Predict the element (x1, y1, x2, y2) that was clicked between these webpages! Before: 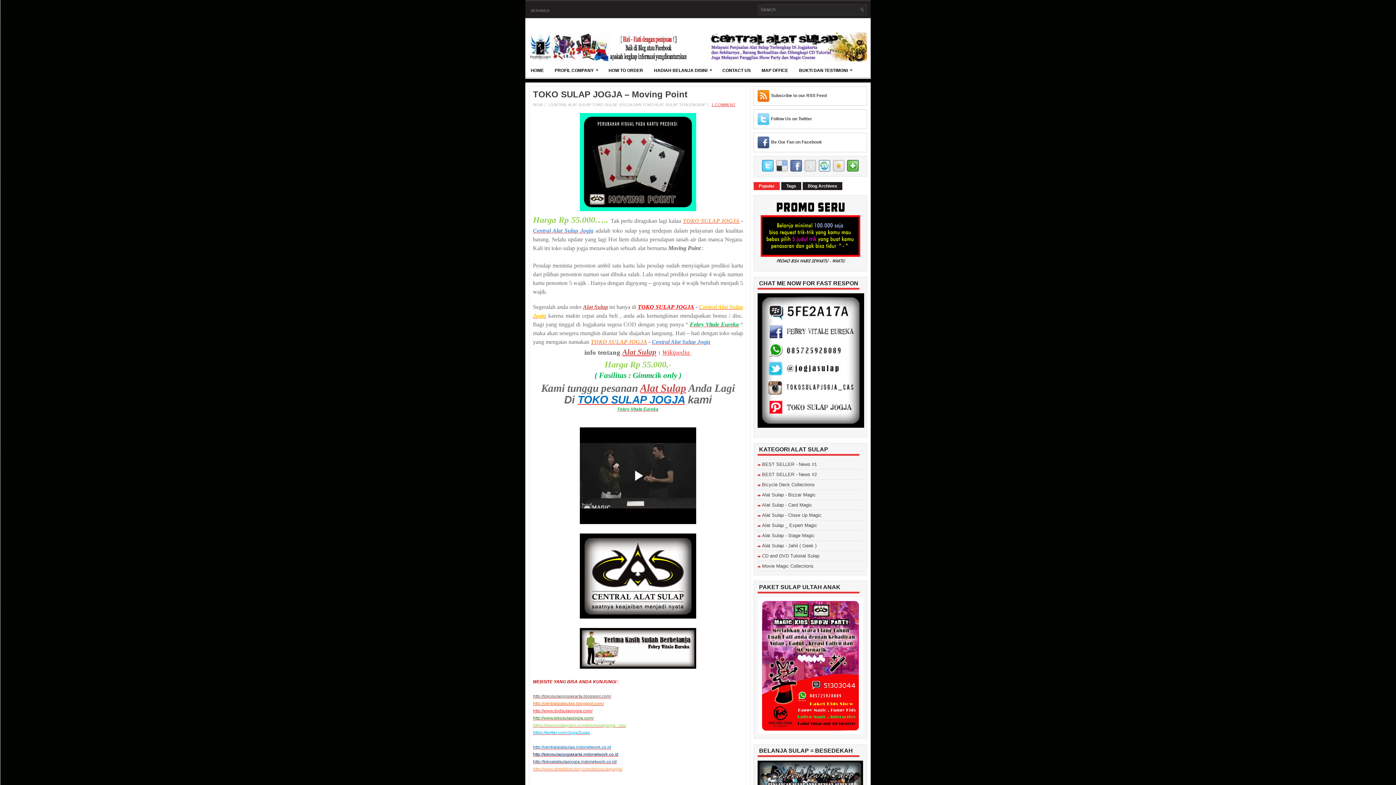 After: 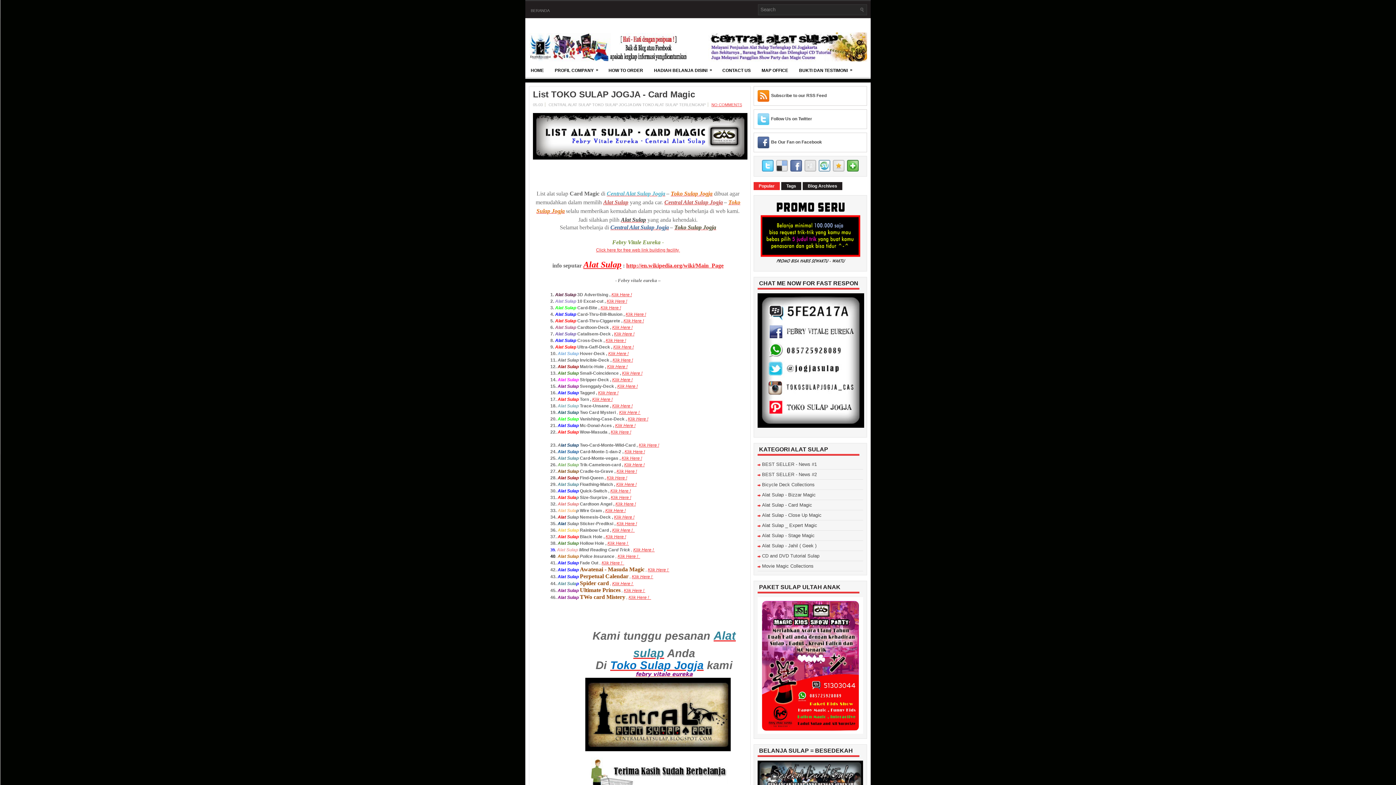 Action: label: Alat Sulap - Card Magic bbox: (762, 502, 812, 508)